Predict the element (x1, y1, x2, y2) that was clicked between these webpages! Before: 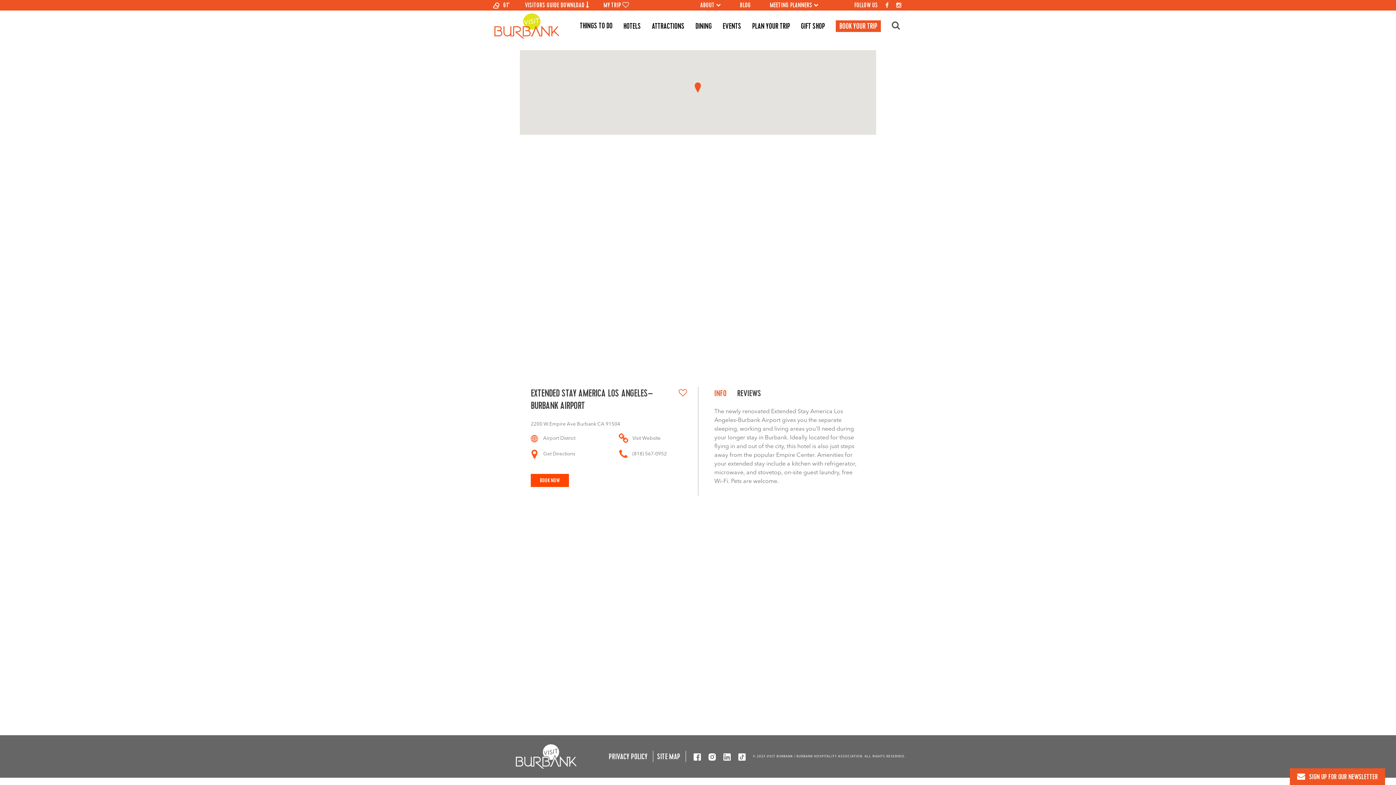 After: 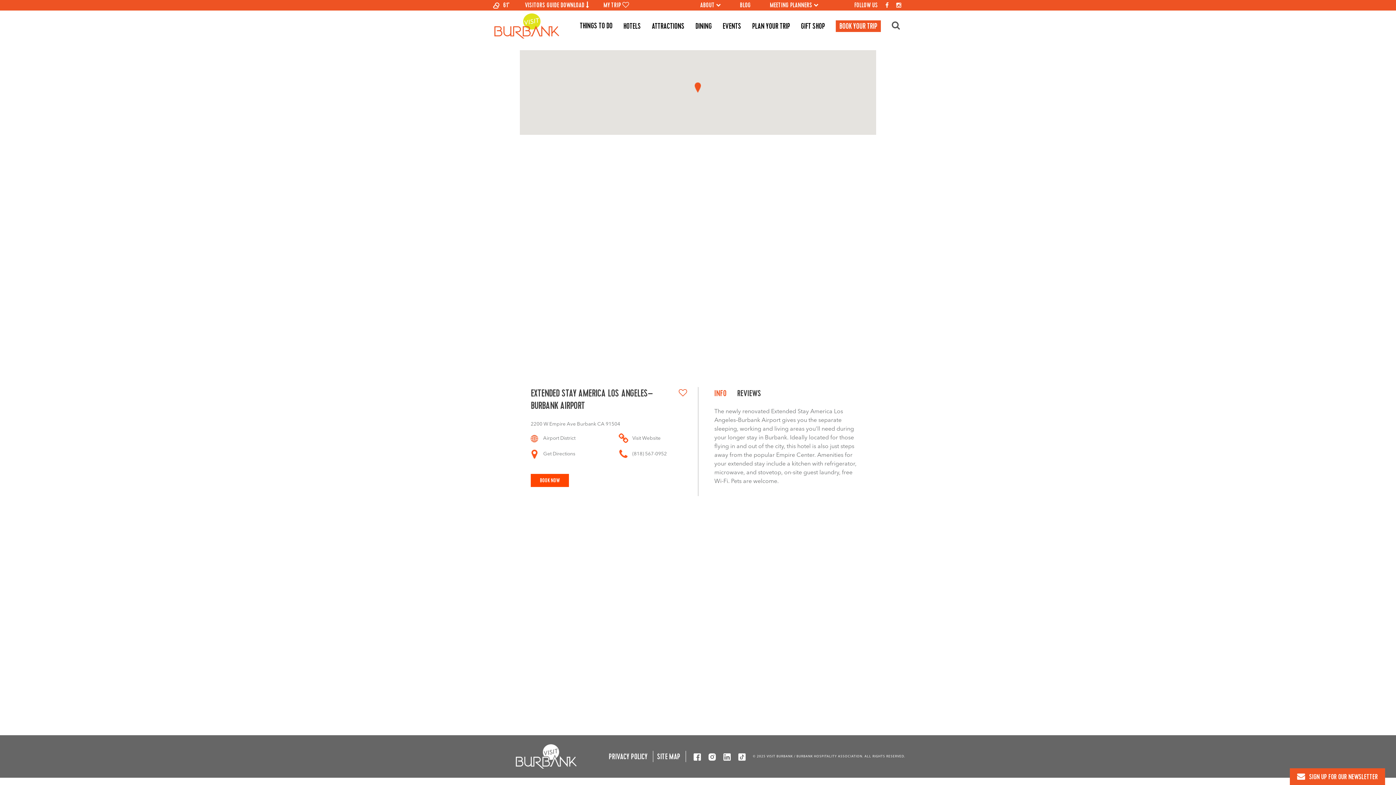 Action: label: social bbox: (896, 0, 901, 10)